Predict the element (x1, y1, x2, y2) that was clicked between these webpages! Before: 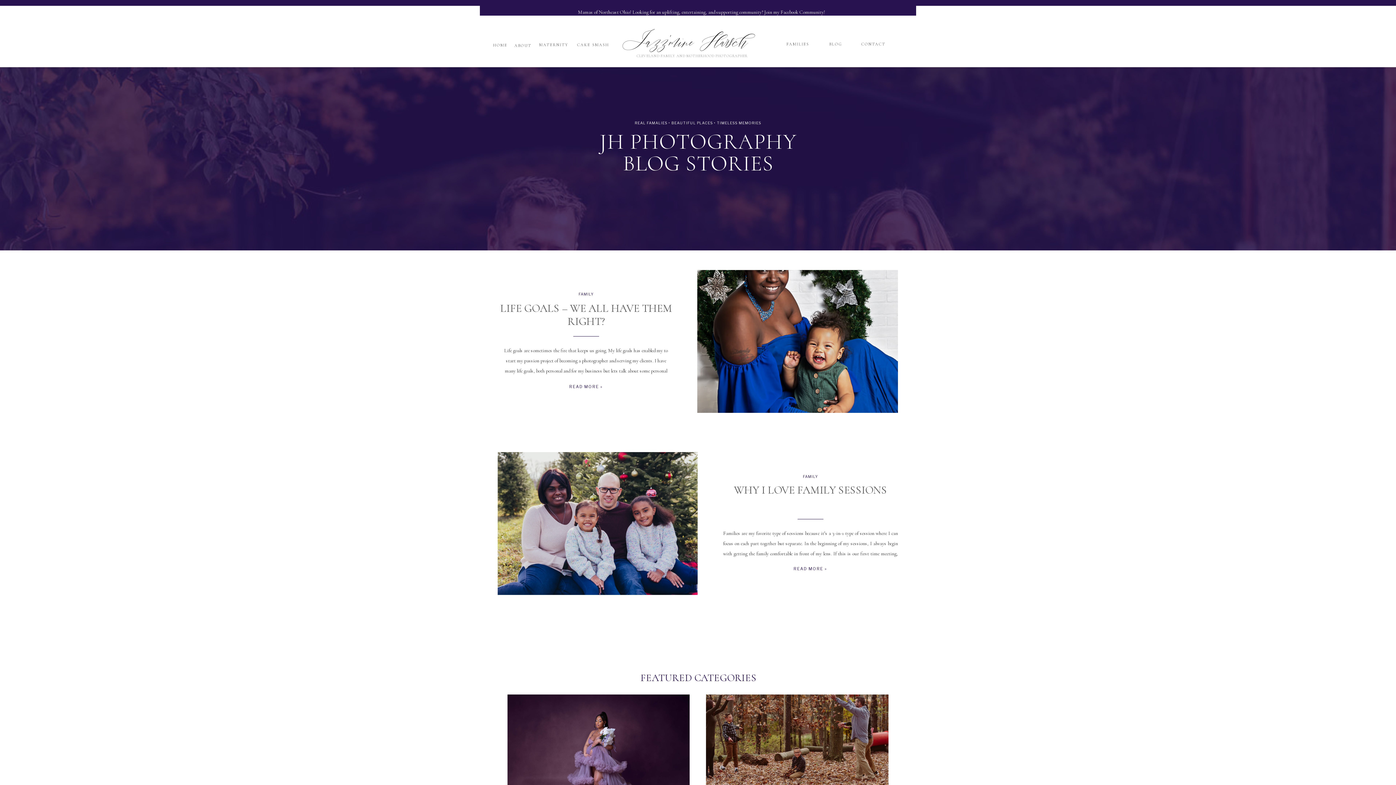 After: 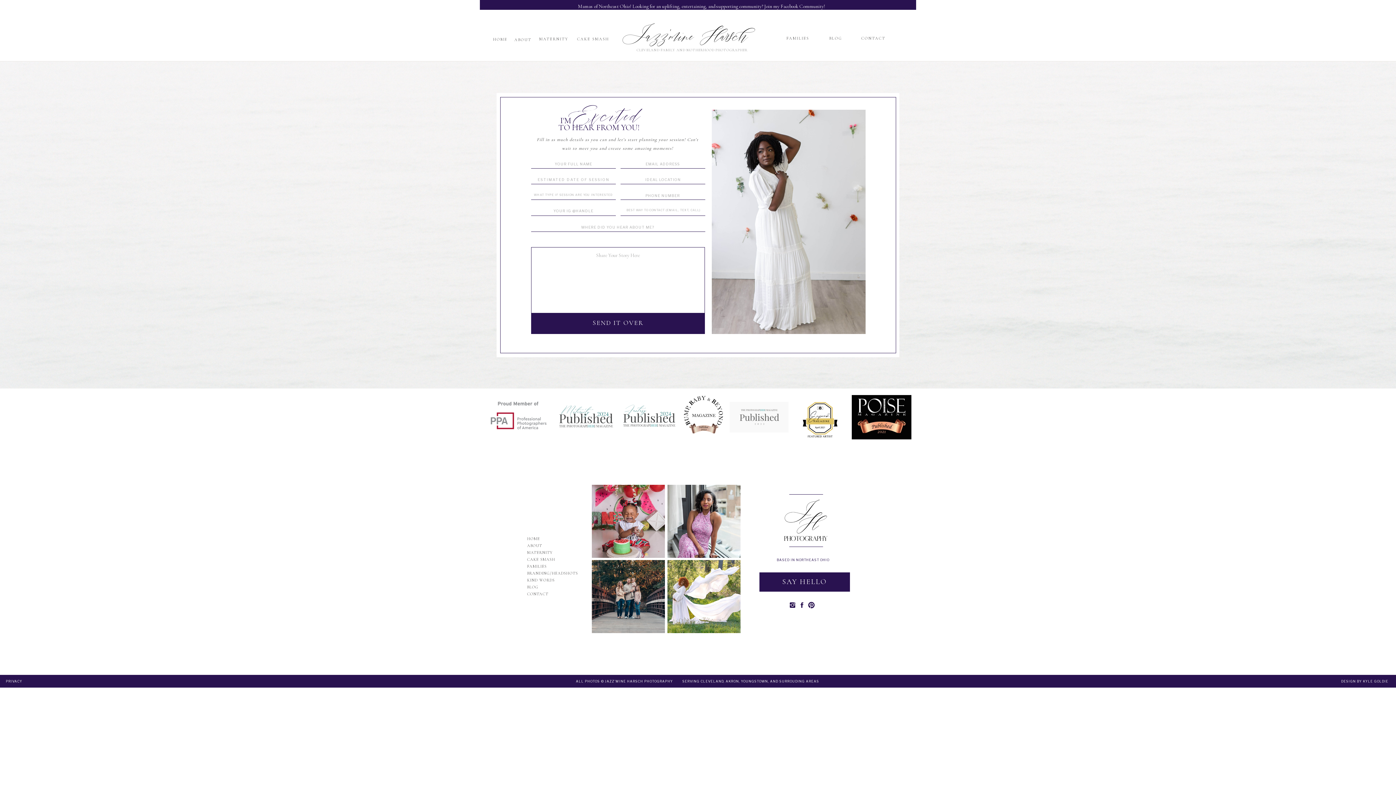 Action: label: CONTACT bbox: (860, 18, 889, 23)